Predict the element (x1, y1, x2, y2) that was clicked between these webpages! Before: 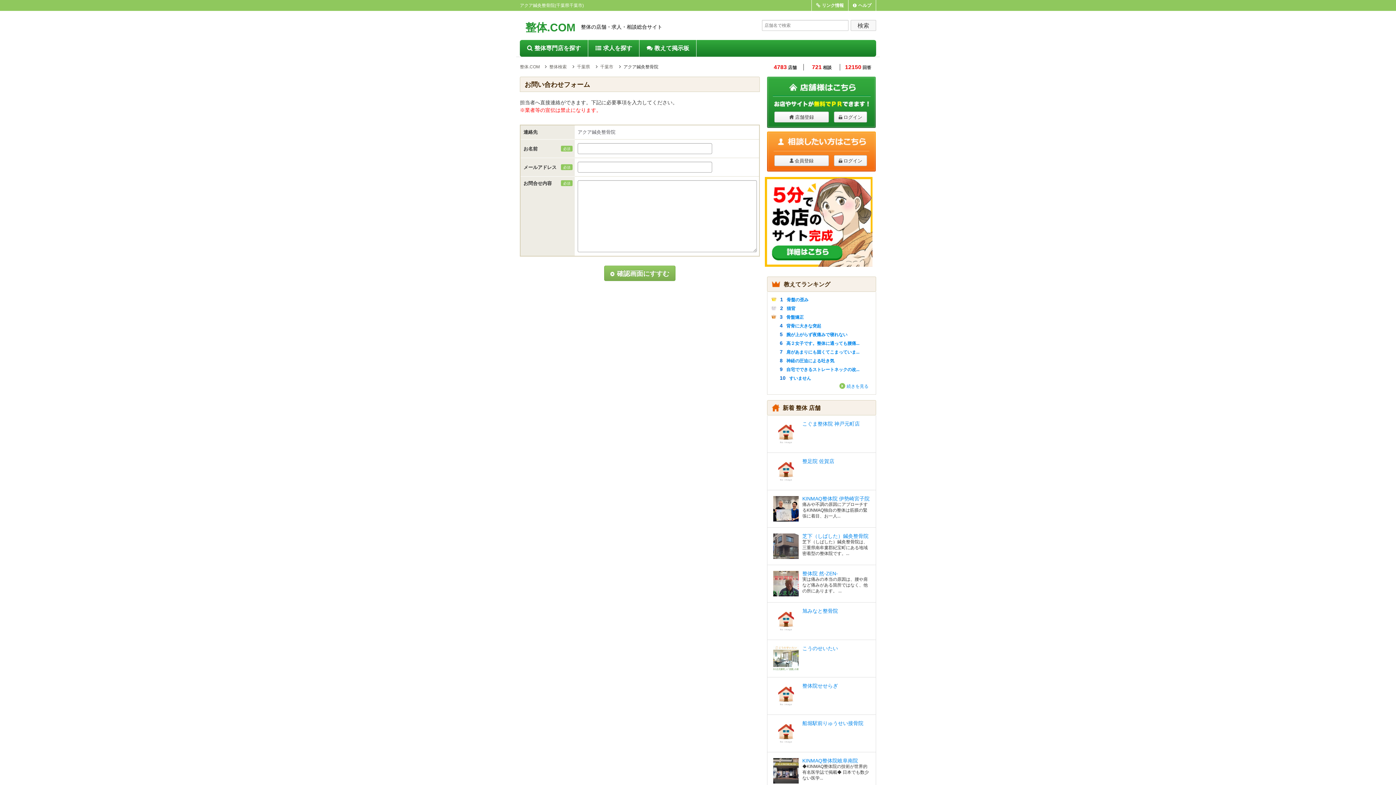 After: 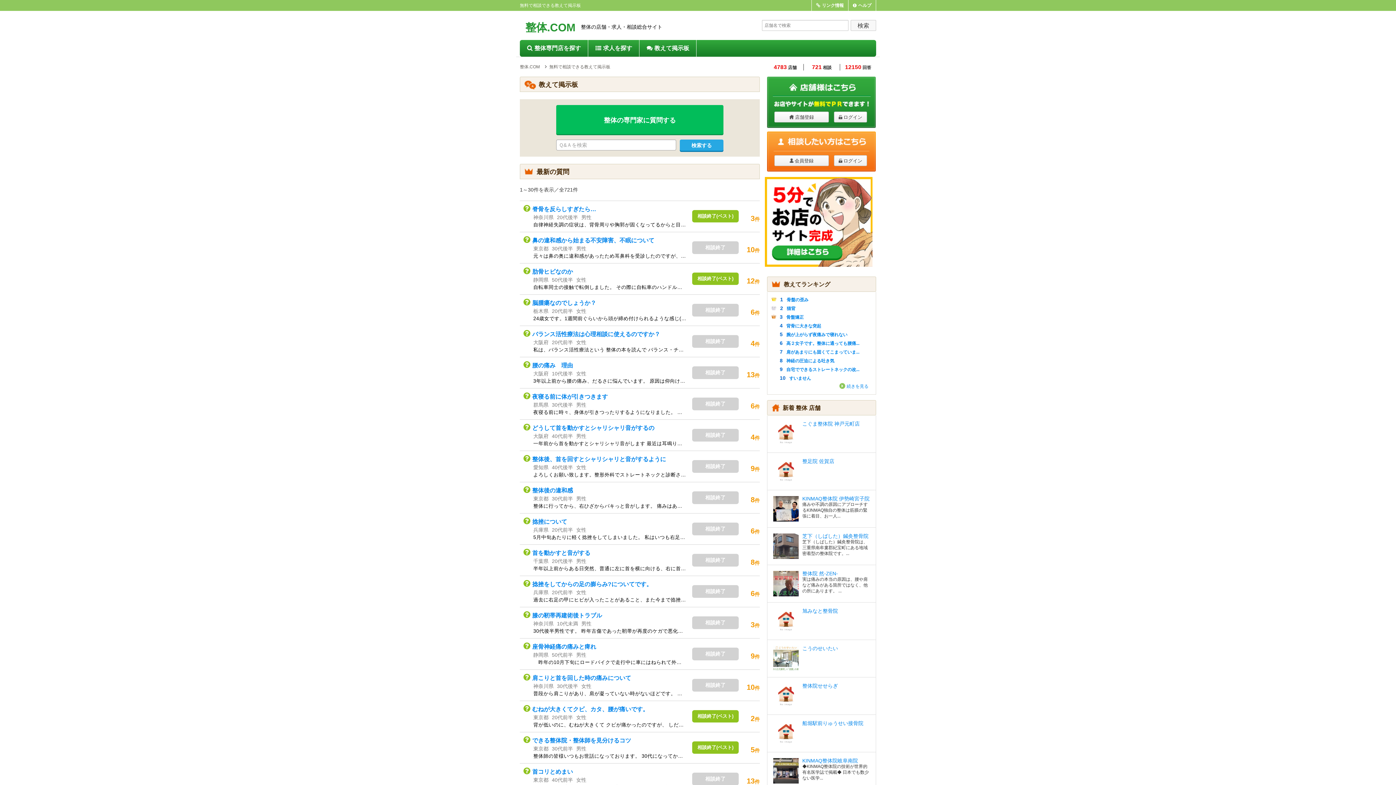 Action: label: 教えて掲示板 bbox: (639, 40, 696, 56)